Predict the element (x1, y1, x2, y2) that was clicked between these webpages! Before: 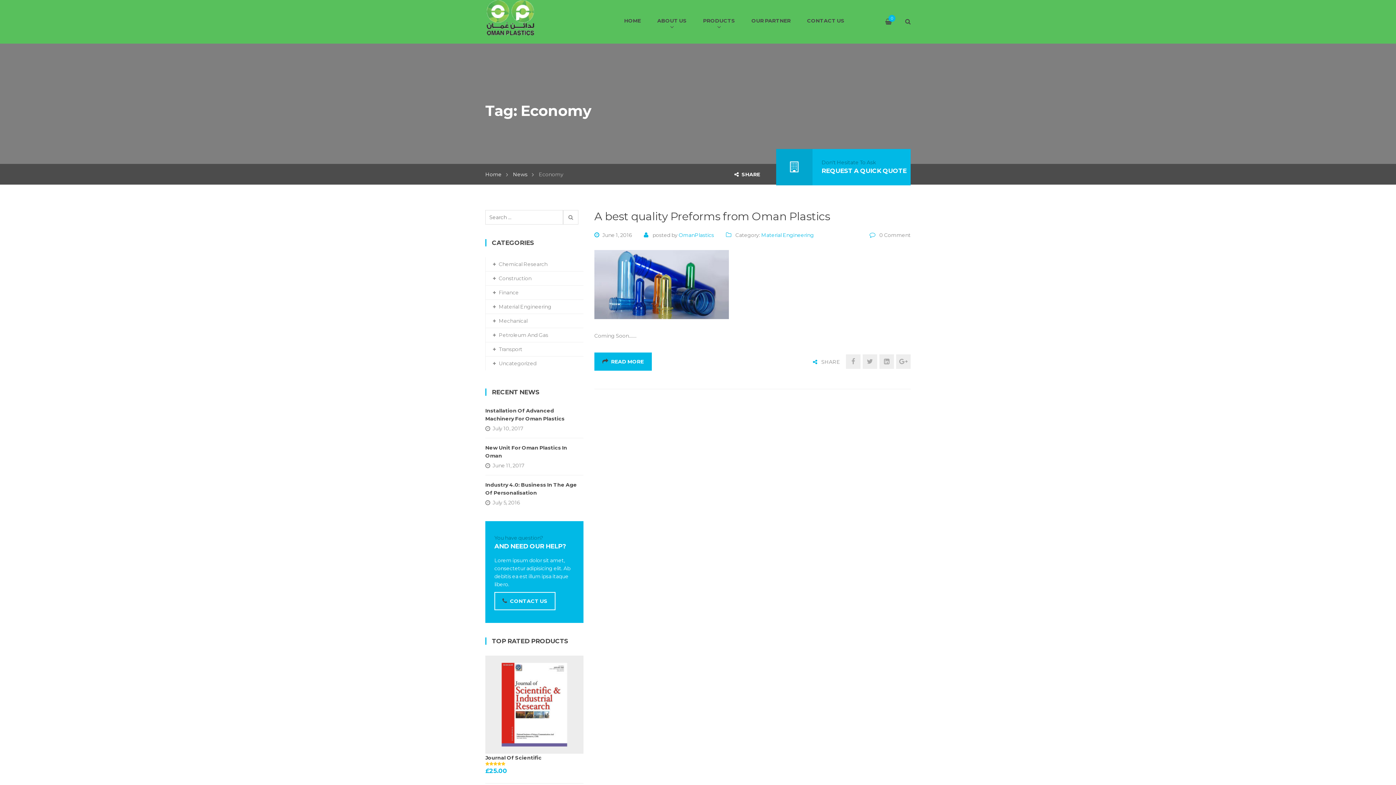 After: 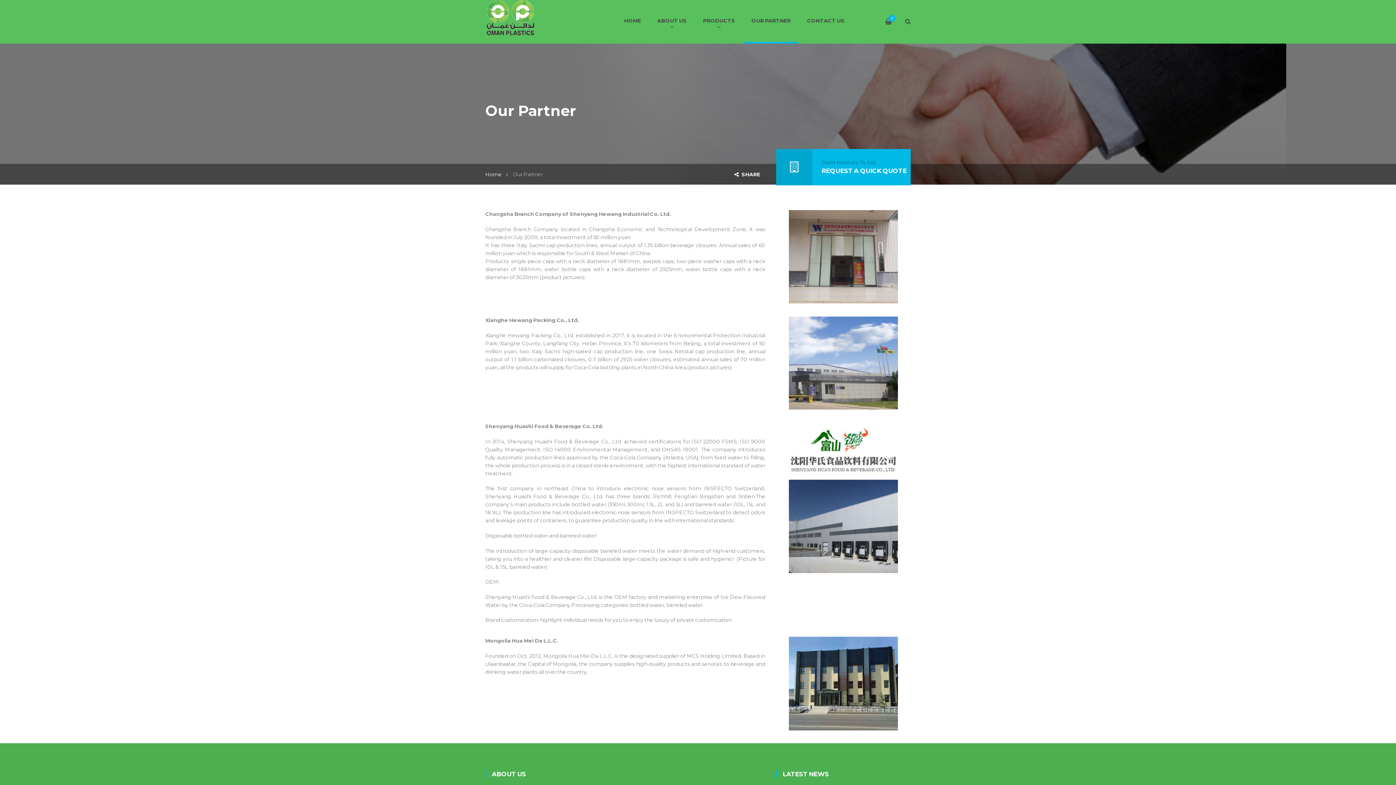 Action: bbox: (751, 0, 790, 41) label: OUR PARTNER